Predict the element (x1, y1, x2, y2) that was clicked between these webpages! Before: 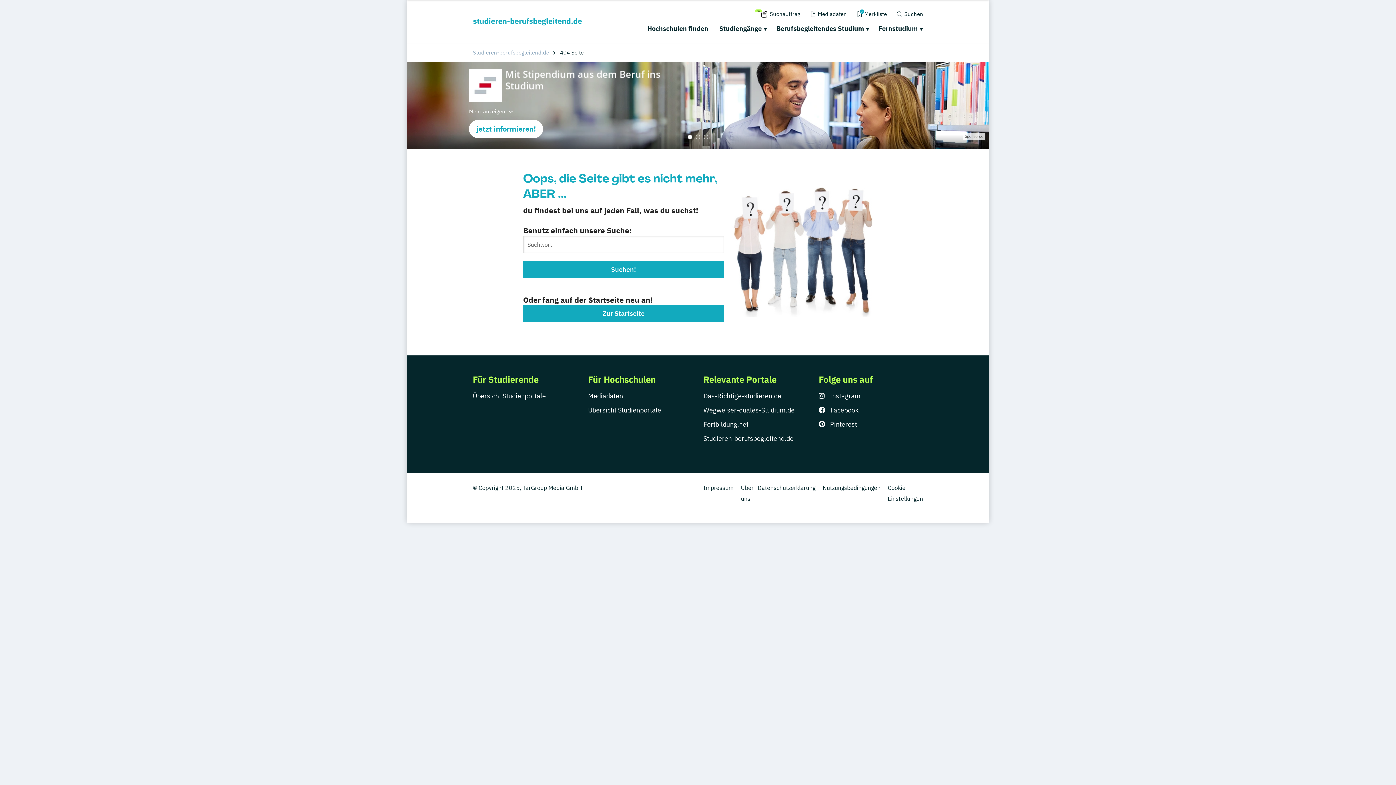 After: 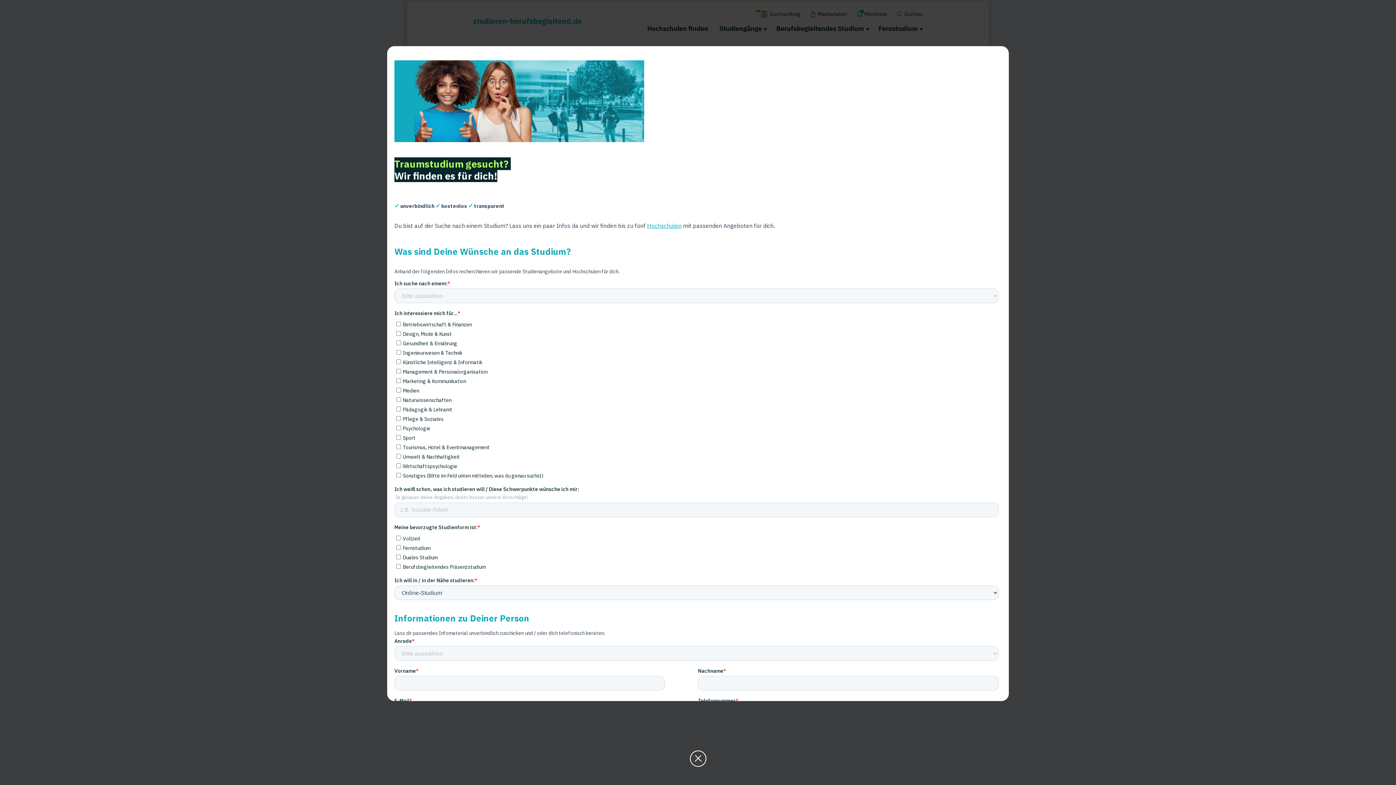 Action: label: Suchauftrag bbox: (755, 9, 800, 19)